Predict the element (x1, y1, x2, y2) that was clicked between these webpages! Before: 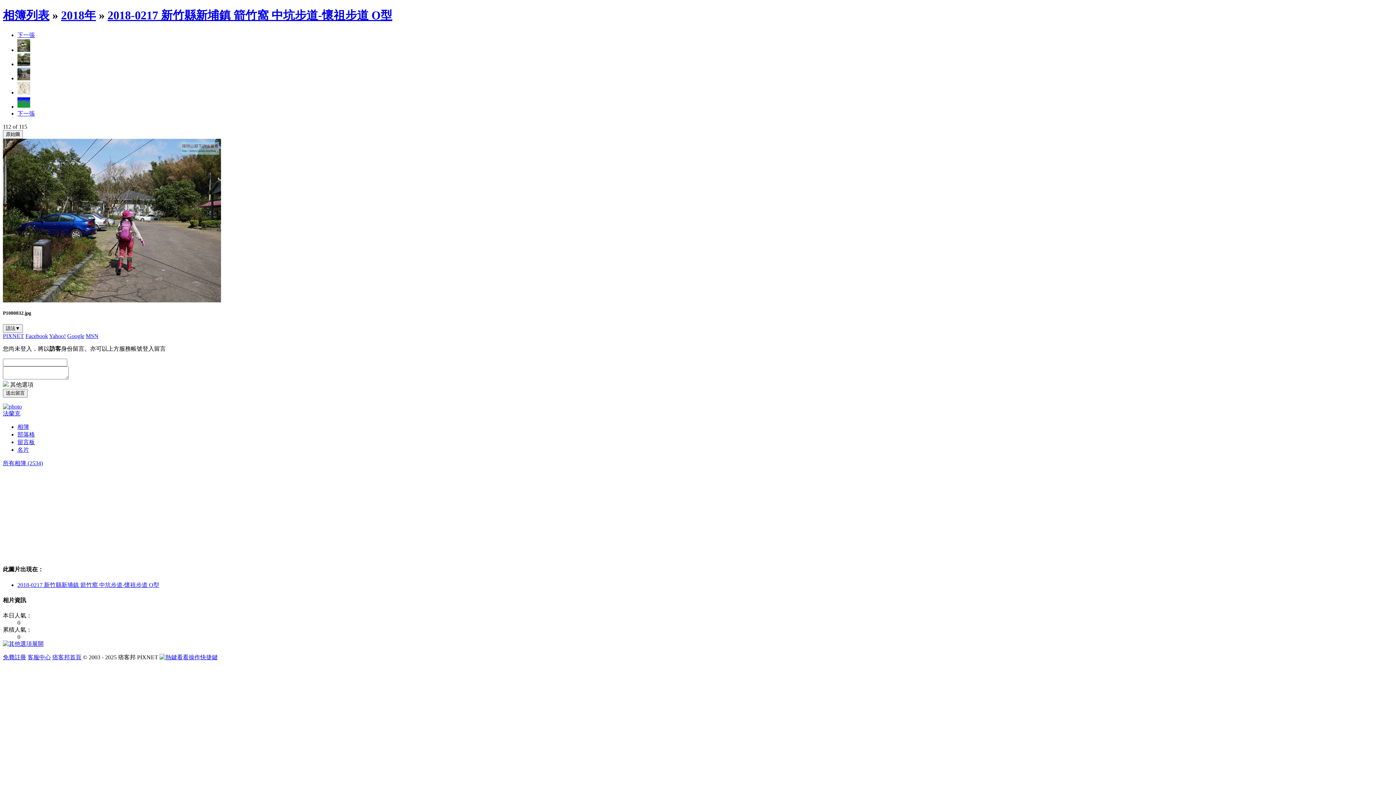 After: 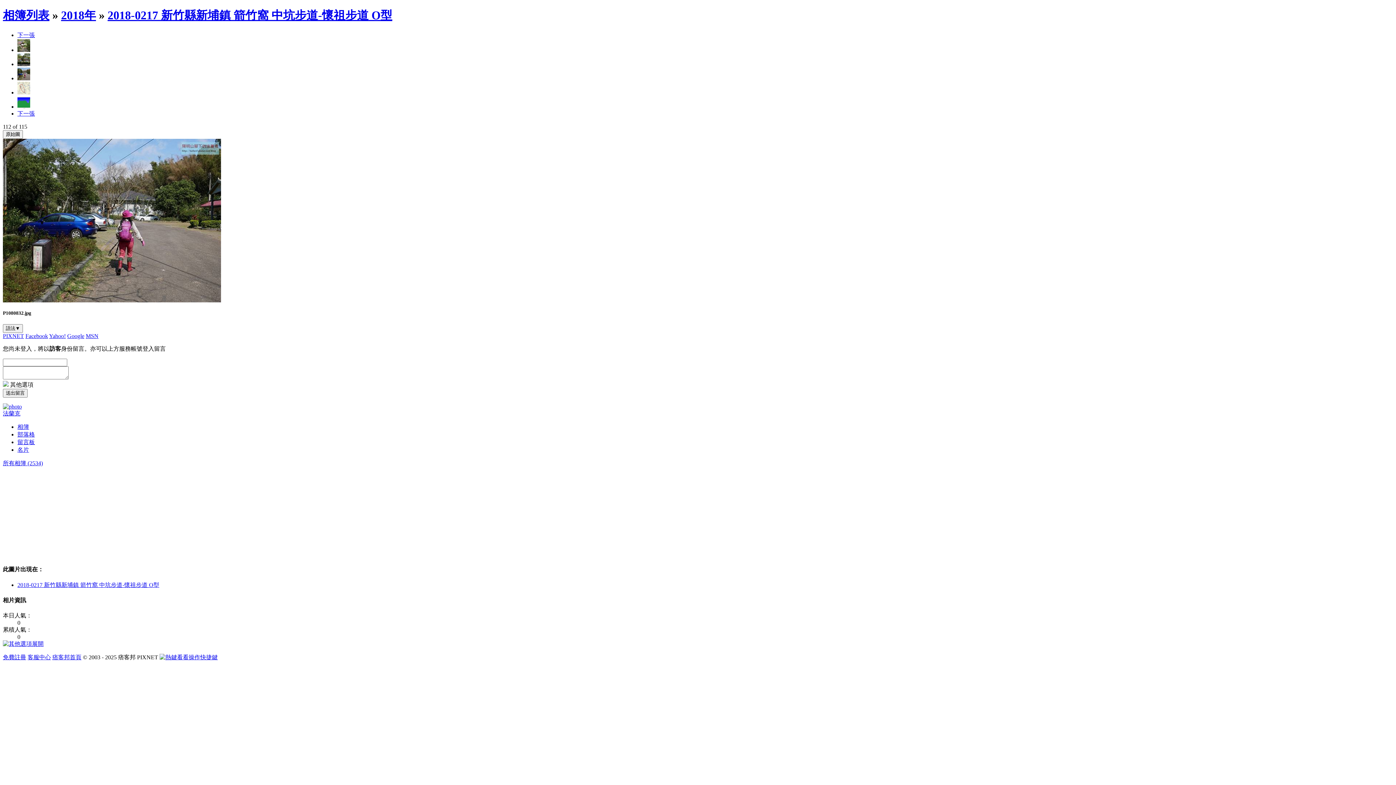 Action: label: 展開 bbox: (2, 641, 43, 647)